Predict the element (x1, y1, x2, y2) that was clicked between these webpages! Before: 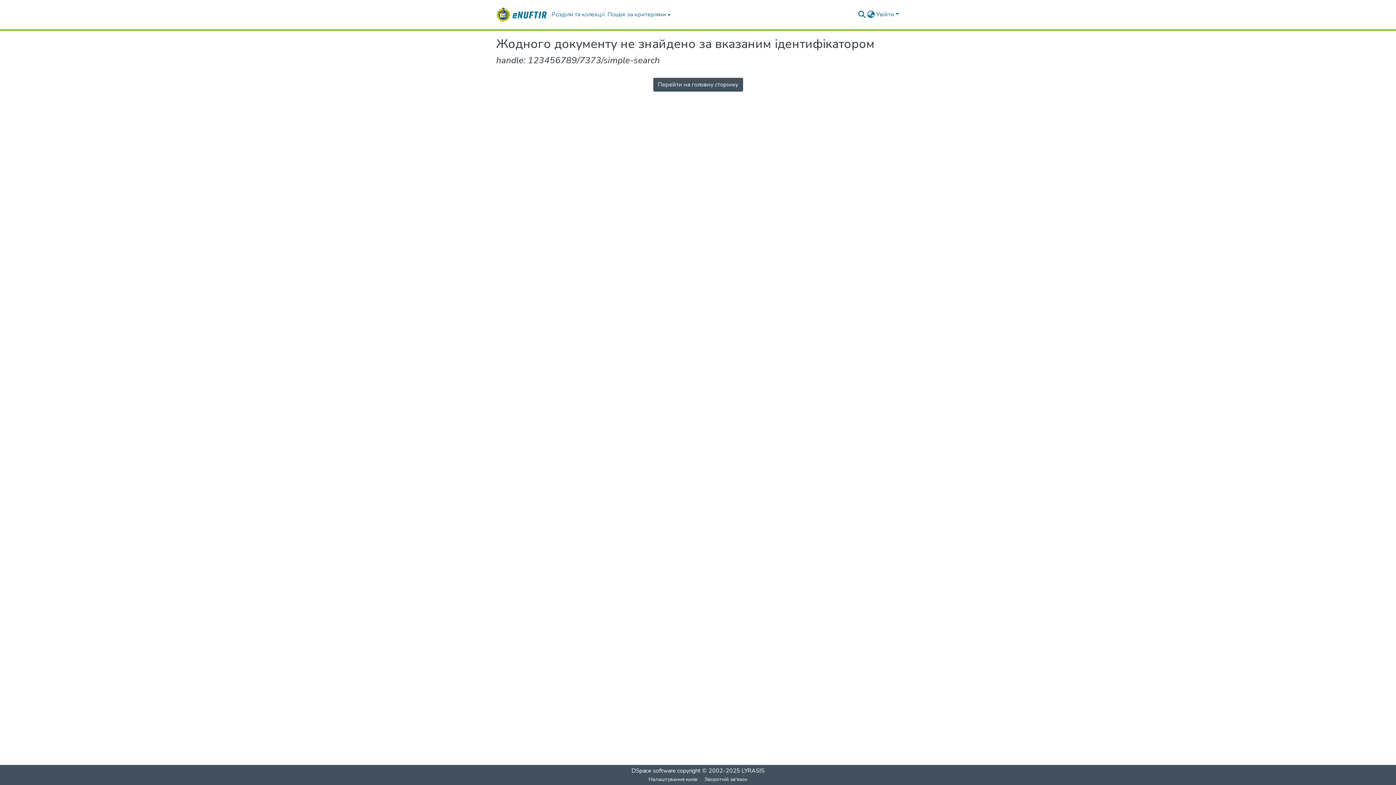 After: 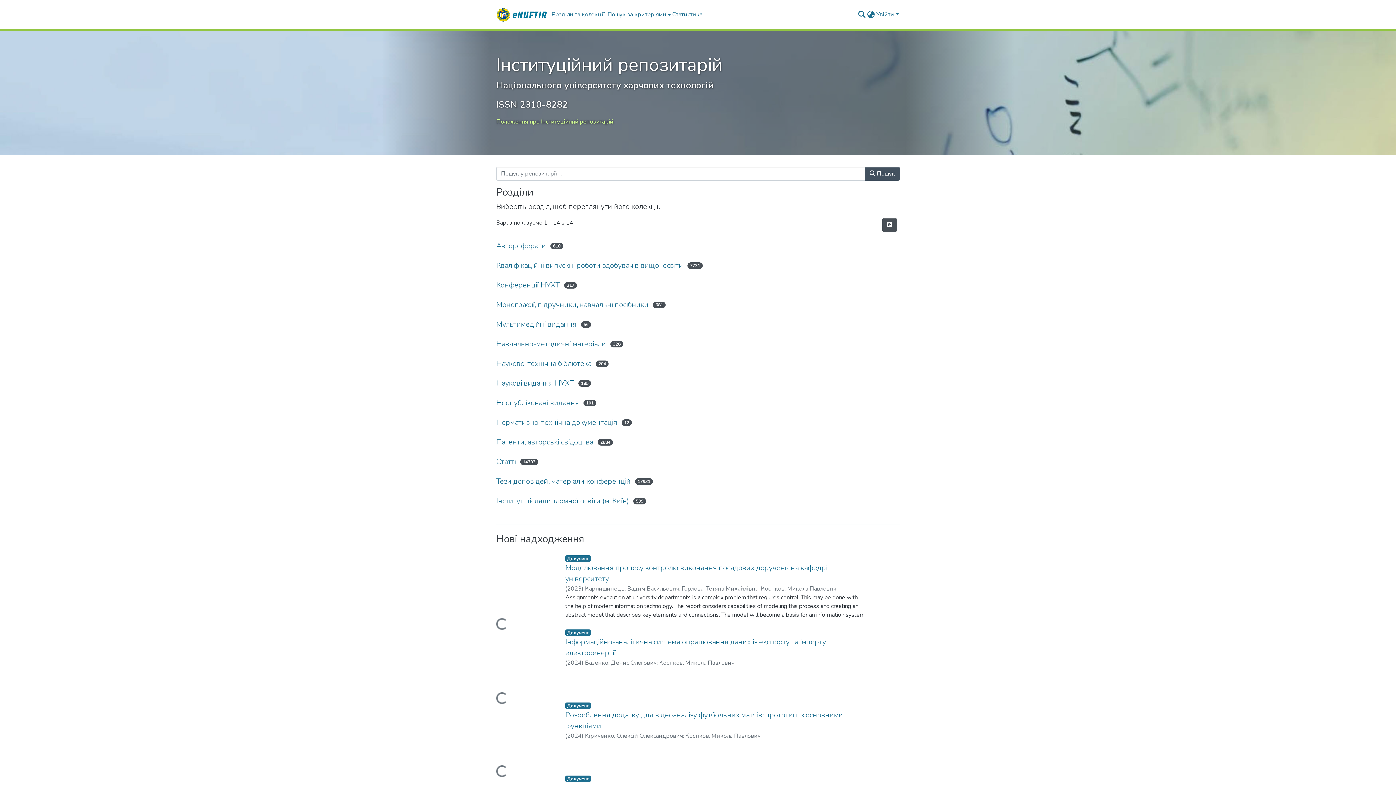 Action: bbox: (653, 77, 743, 91) label: Перейти на головну сторінку